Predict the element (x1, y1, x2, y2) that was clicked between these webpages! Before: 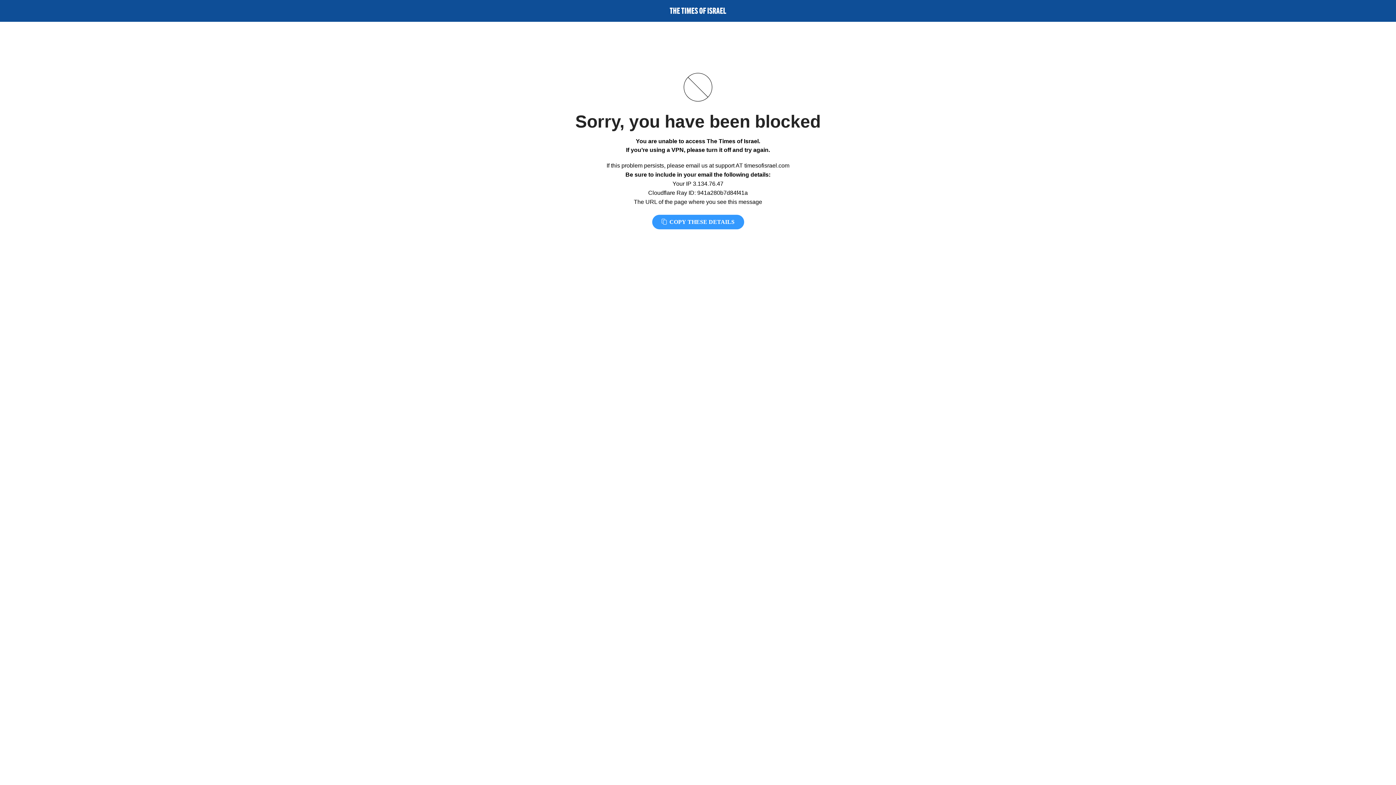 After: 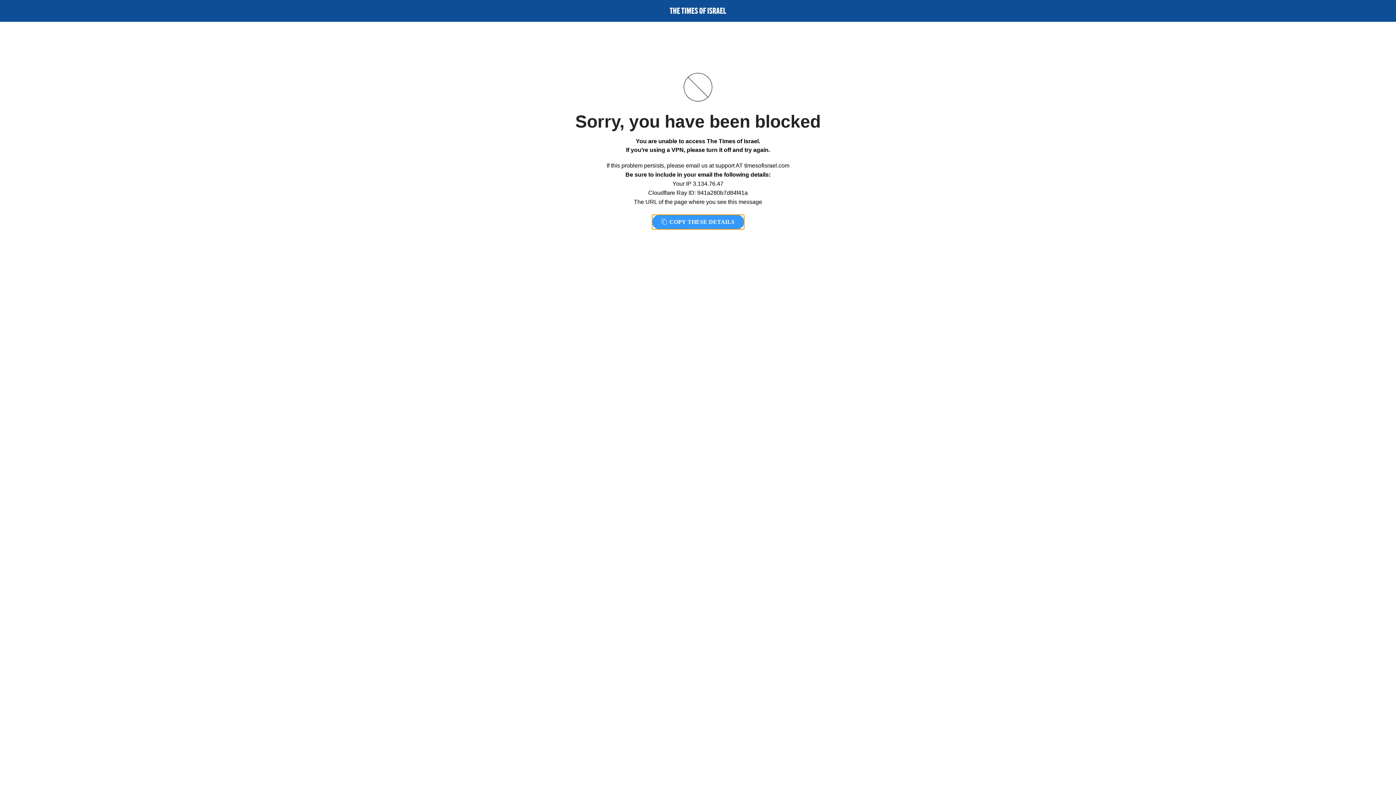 Action: bbox: (652, 214, 744, 229) label:  COPY THESE DETAILS